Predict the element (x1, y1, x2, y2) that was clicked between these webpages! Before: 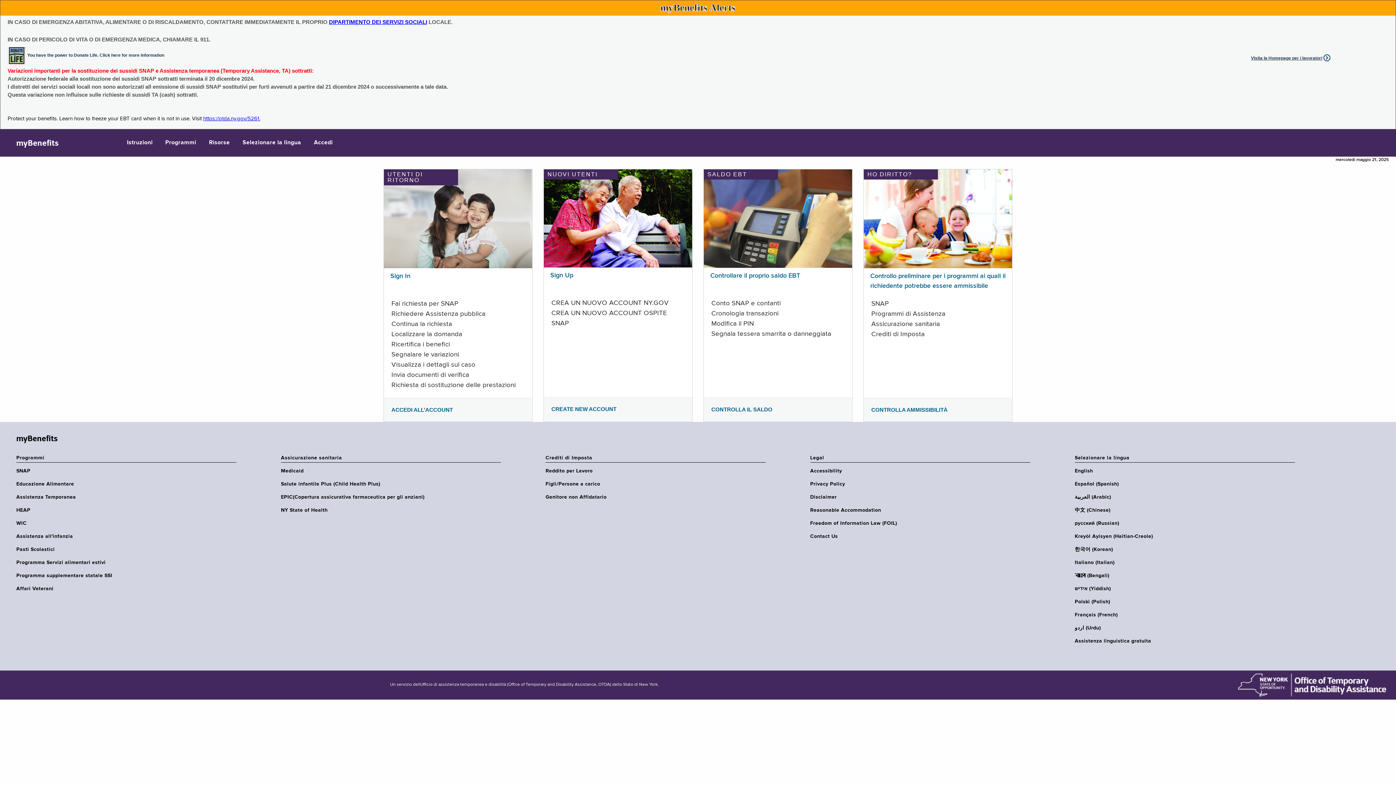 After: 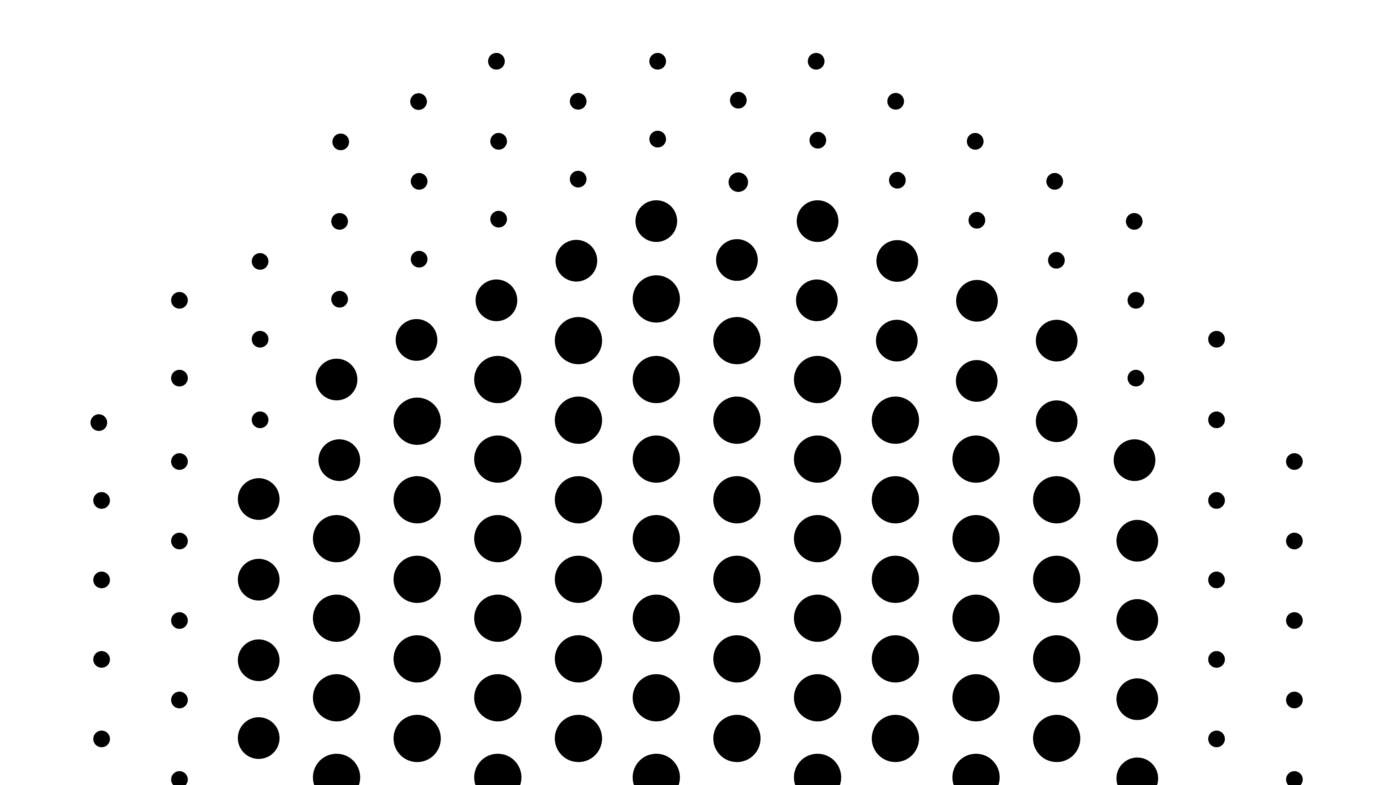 Action: label: Visita la Homepage per i lavoratori bbox: (1251, 55, 1322, 60)